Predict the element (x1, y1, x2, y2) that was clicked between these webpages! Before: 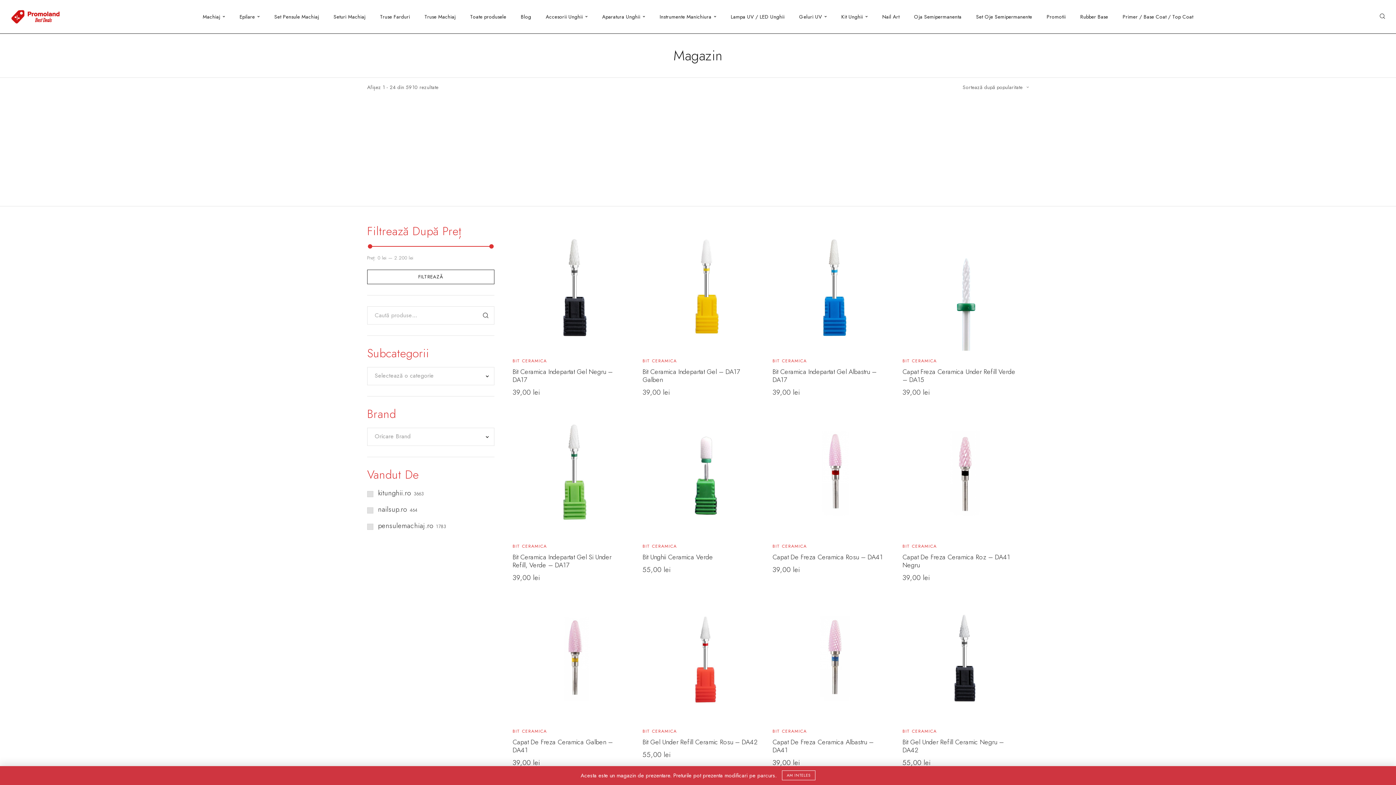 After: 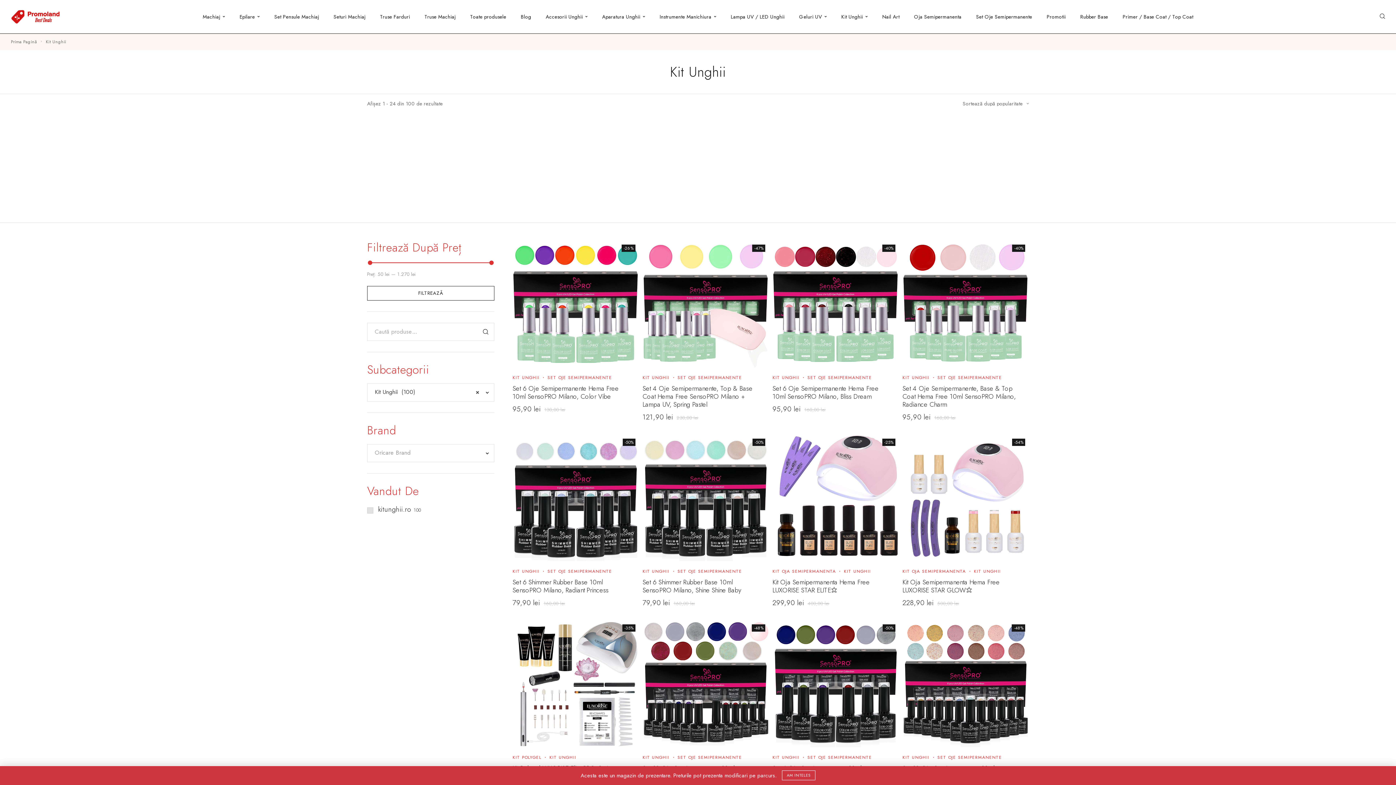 Action: label: Kit Unghii bbox: (834, 7, 875, 26)